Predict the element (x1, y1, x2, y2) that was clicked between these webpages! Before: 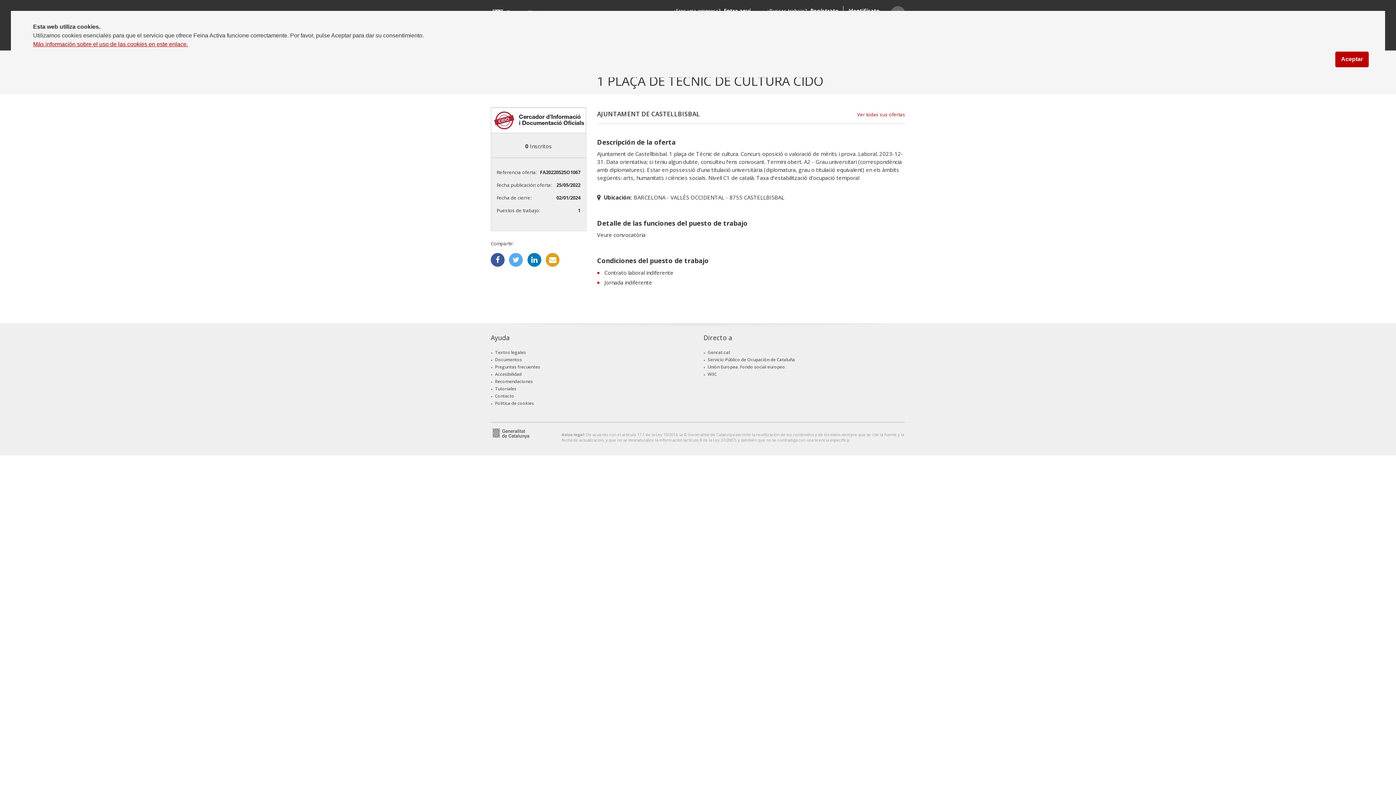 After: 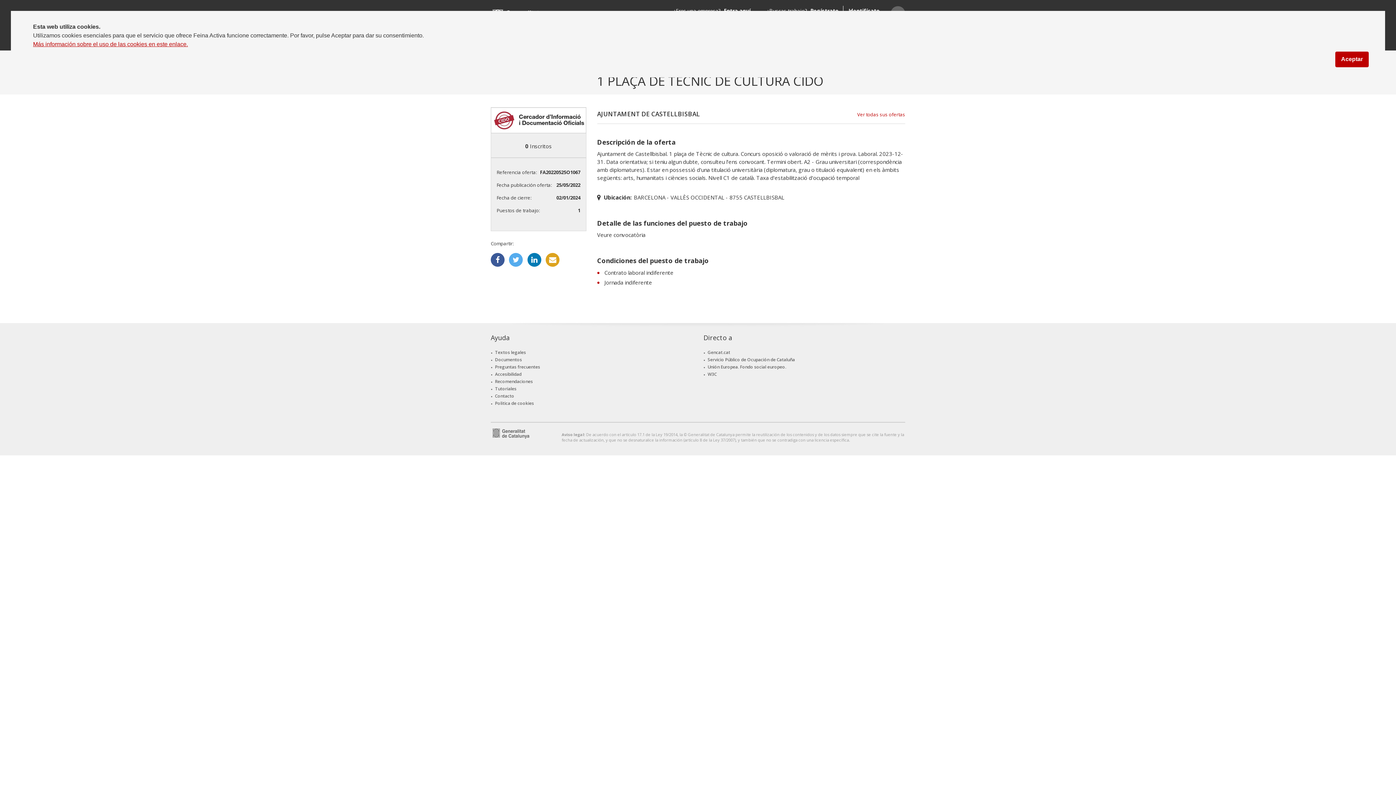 Action: bbox: (1375, 766, 1385, 776)